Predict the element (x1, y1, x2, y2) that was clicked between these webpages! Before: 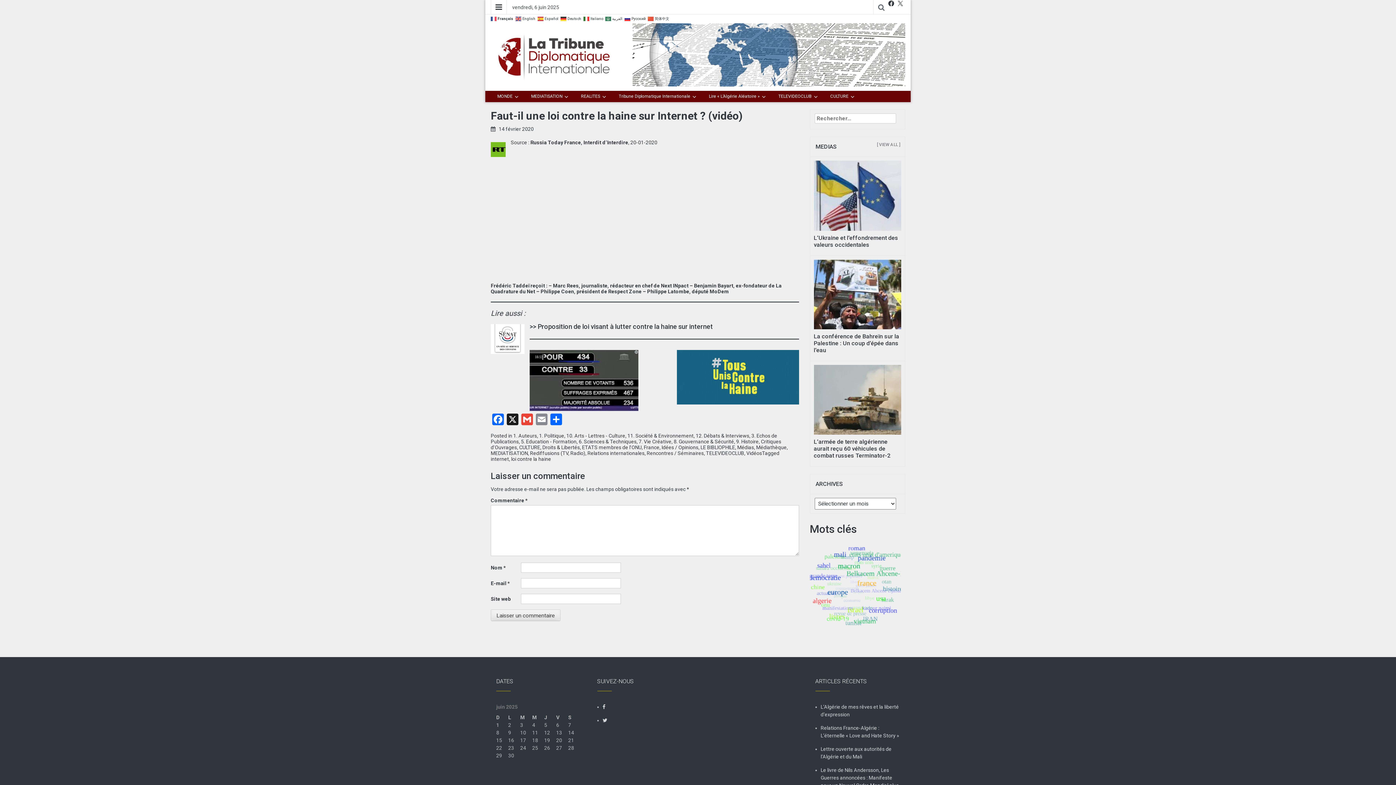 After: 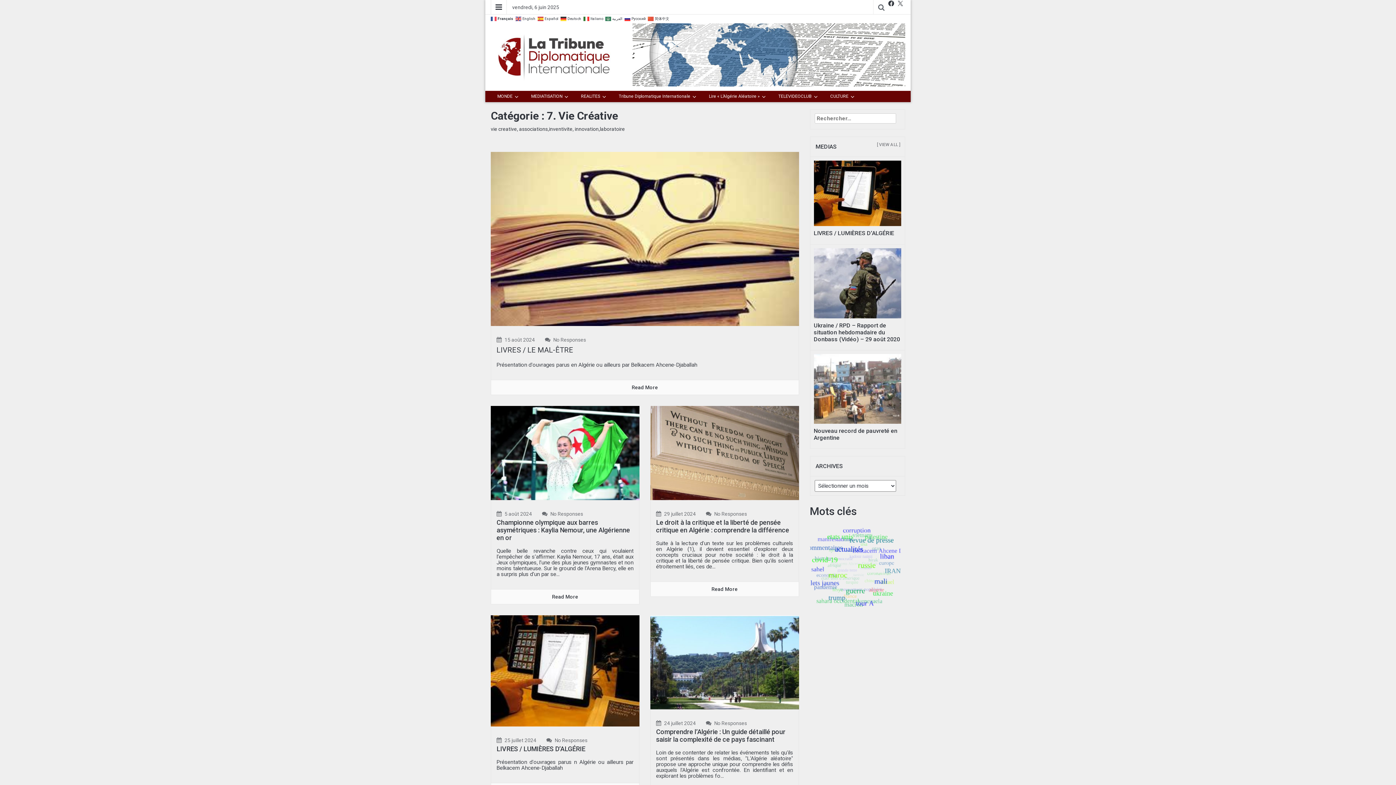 Action: label: 7. Vie Créative bbox: (638, 438, 671, 444)